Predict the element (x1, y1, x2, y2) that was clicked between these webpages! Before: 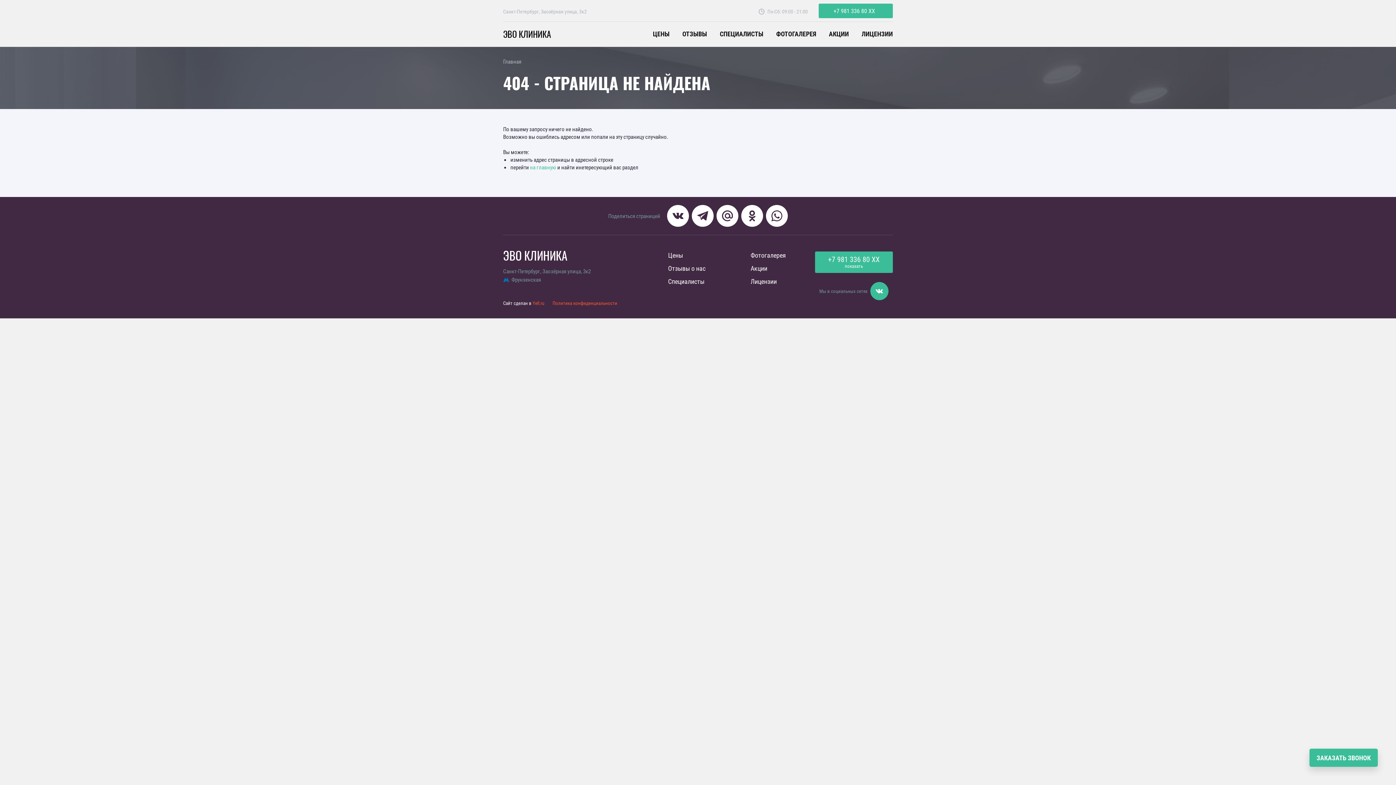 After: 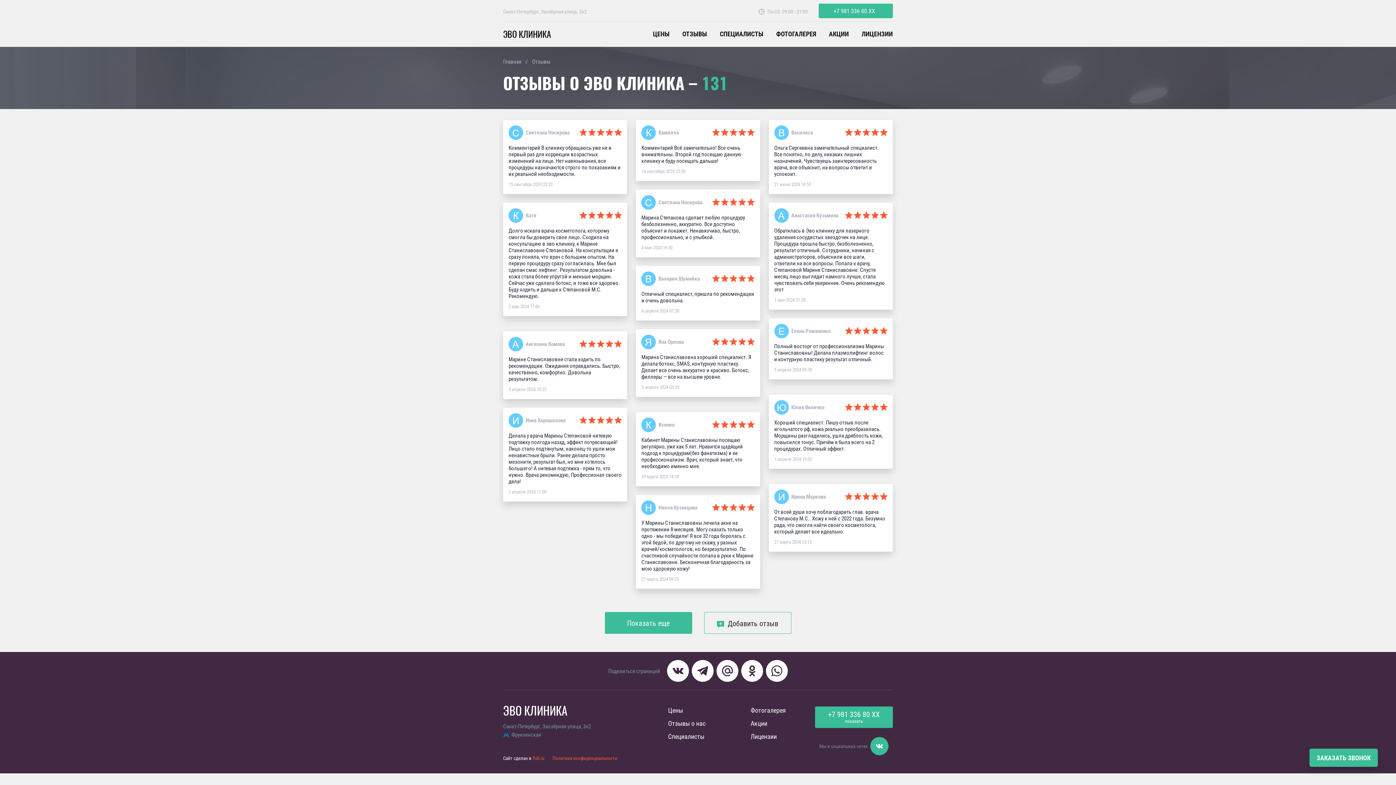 Action: label: ОТЗЫВЫ bbox: (682, 30, 707, 37)